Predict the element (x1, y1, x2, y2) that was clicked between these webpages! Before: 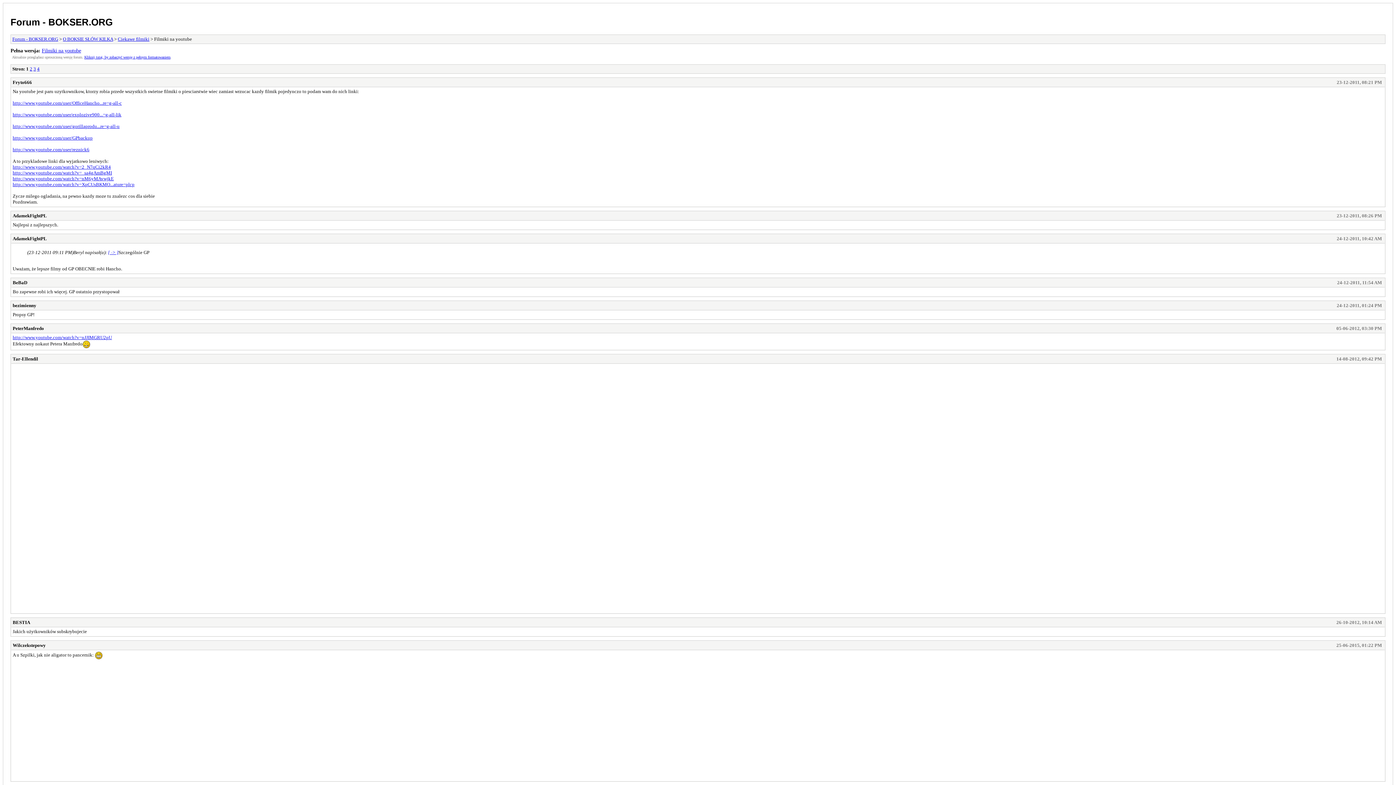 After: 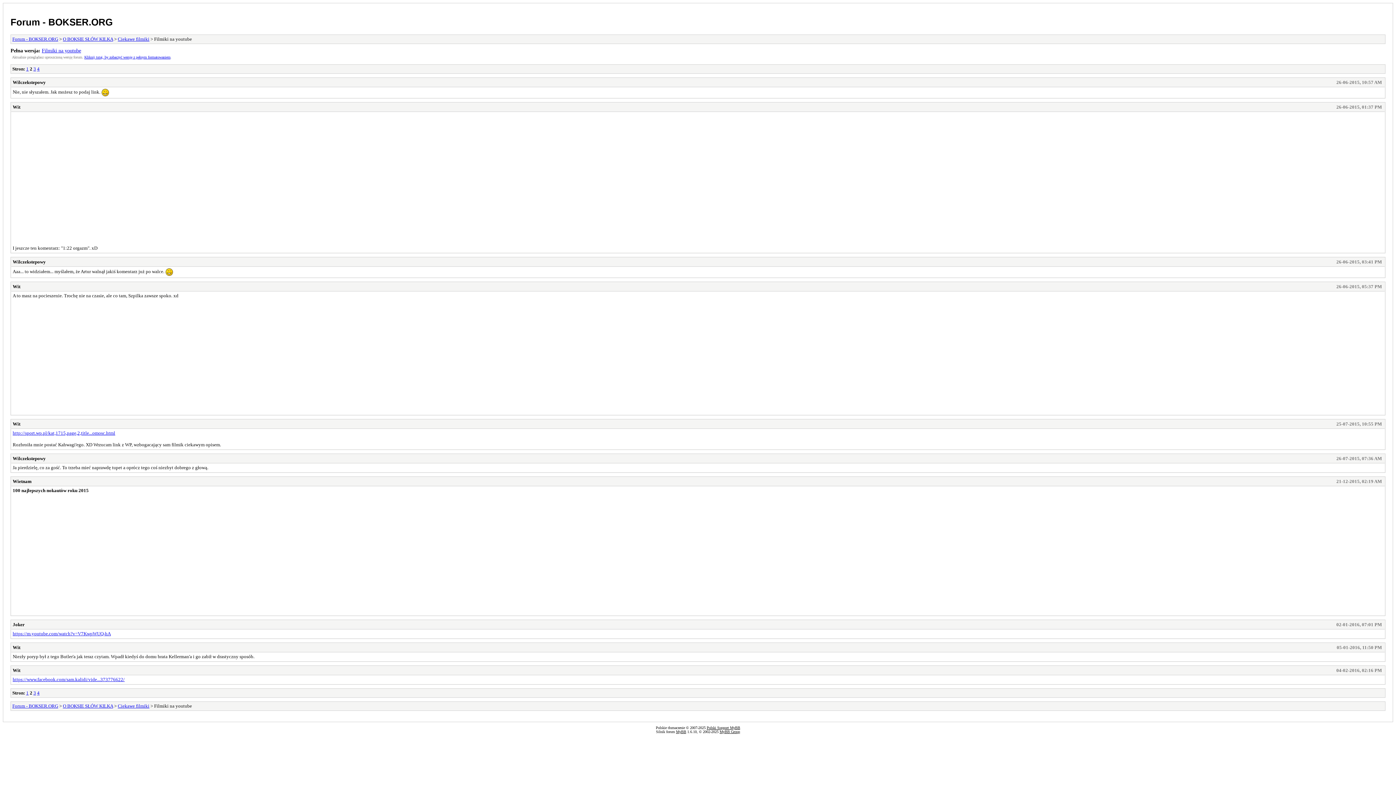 Action: bbox: (29, 66, 32, 71) label: 2